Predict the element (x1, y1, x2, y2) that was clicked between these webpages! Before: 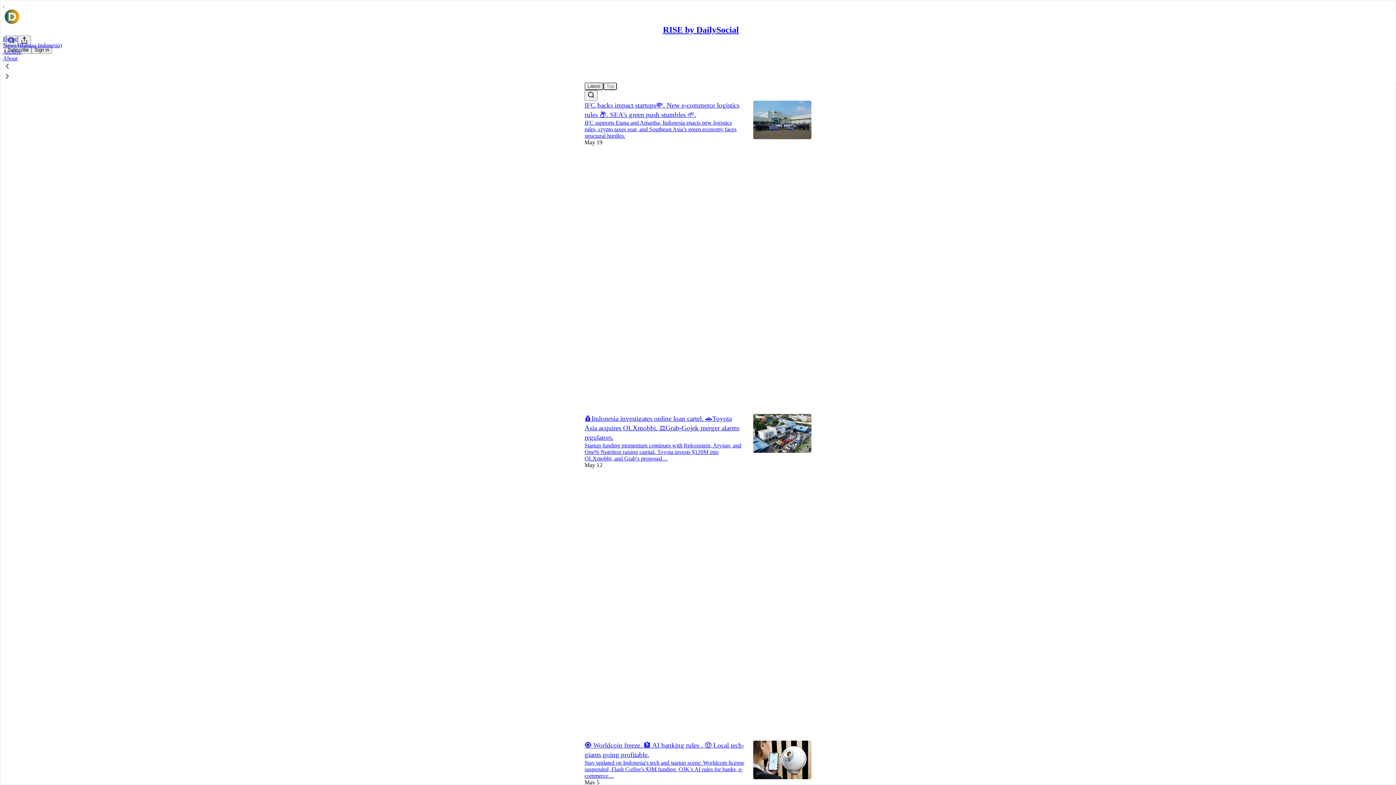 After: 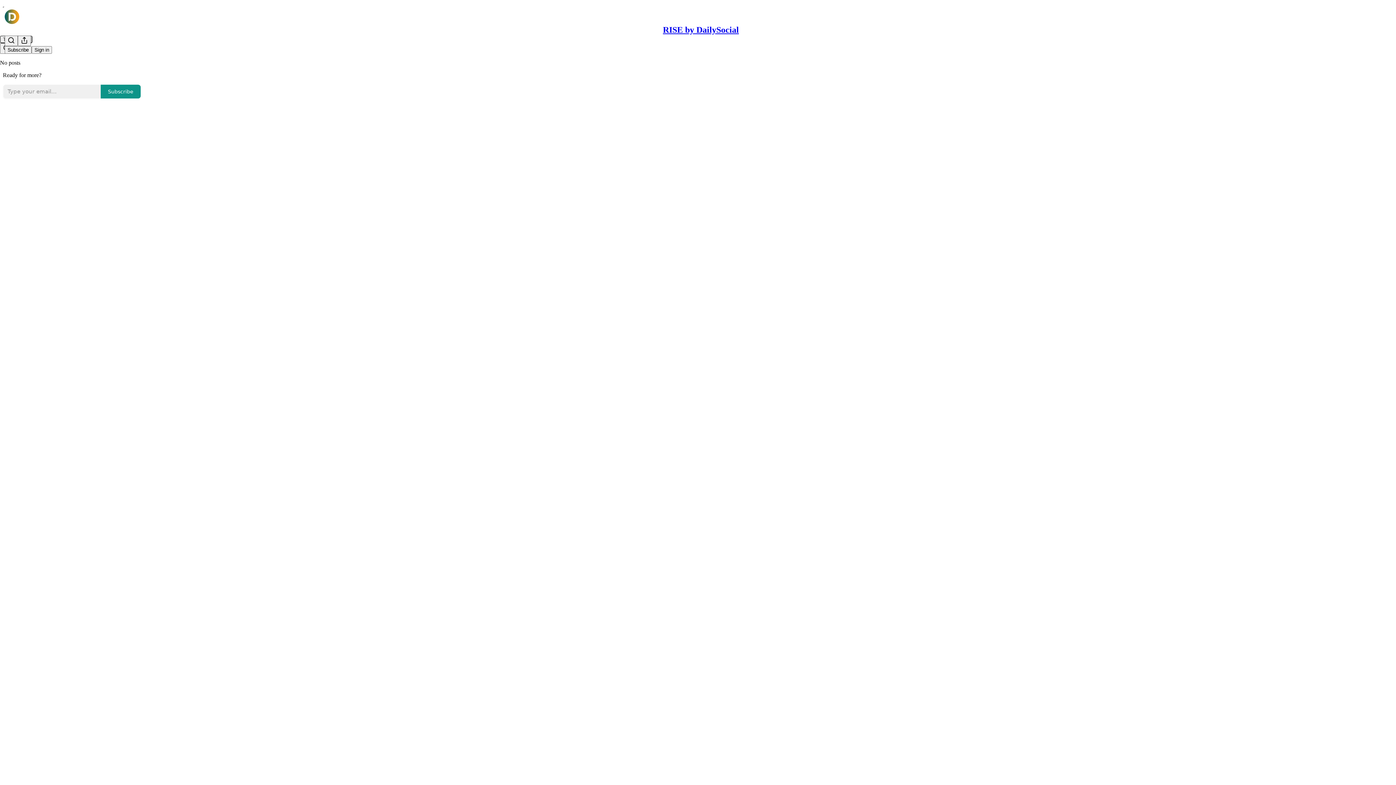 Action: label: RISE by DailySocial
IFC backs impact startups💸. New e-commerce logistics rules 📦. SEA’s green push stumbles 🌱. bbox: (584, 194, 745, 309)